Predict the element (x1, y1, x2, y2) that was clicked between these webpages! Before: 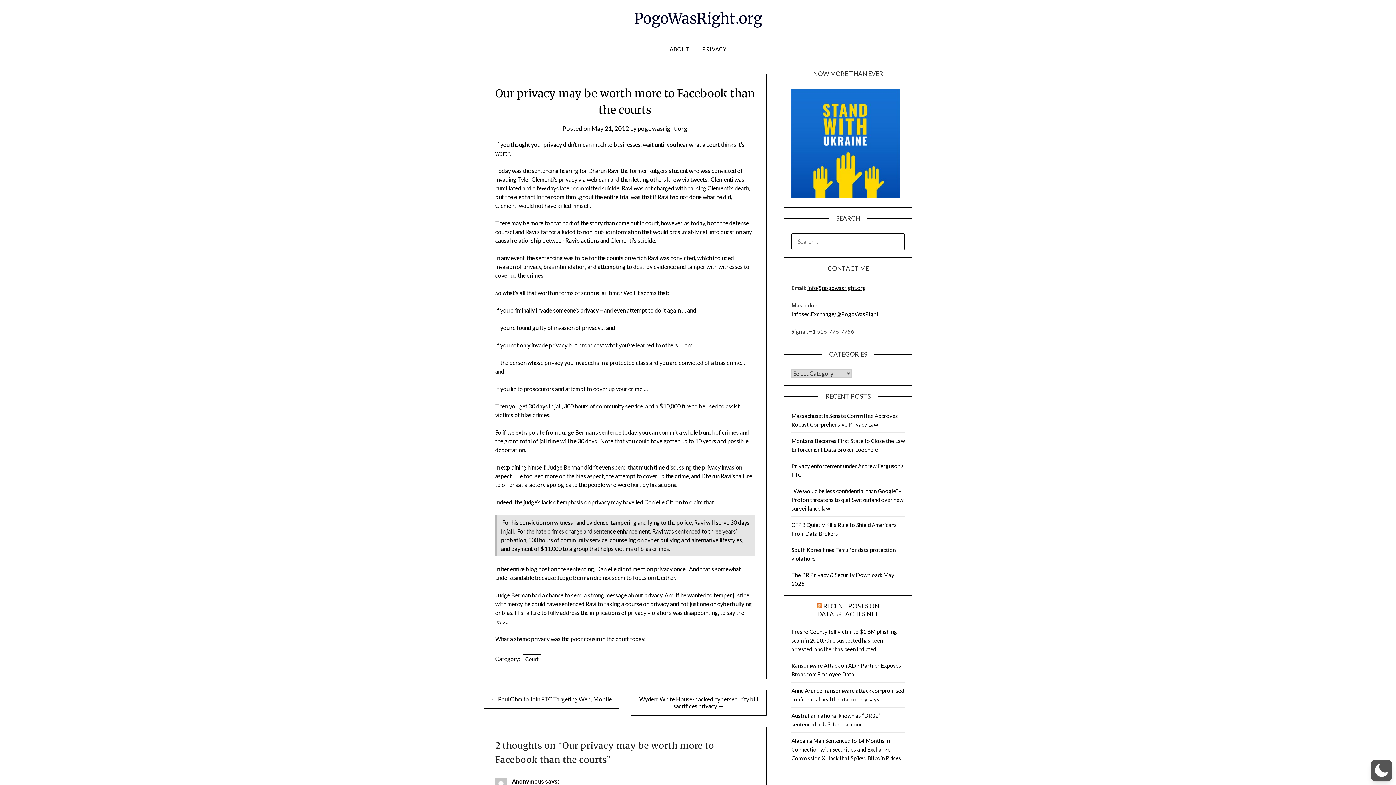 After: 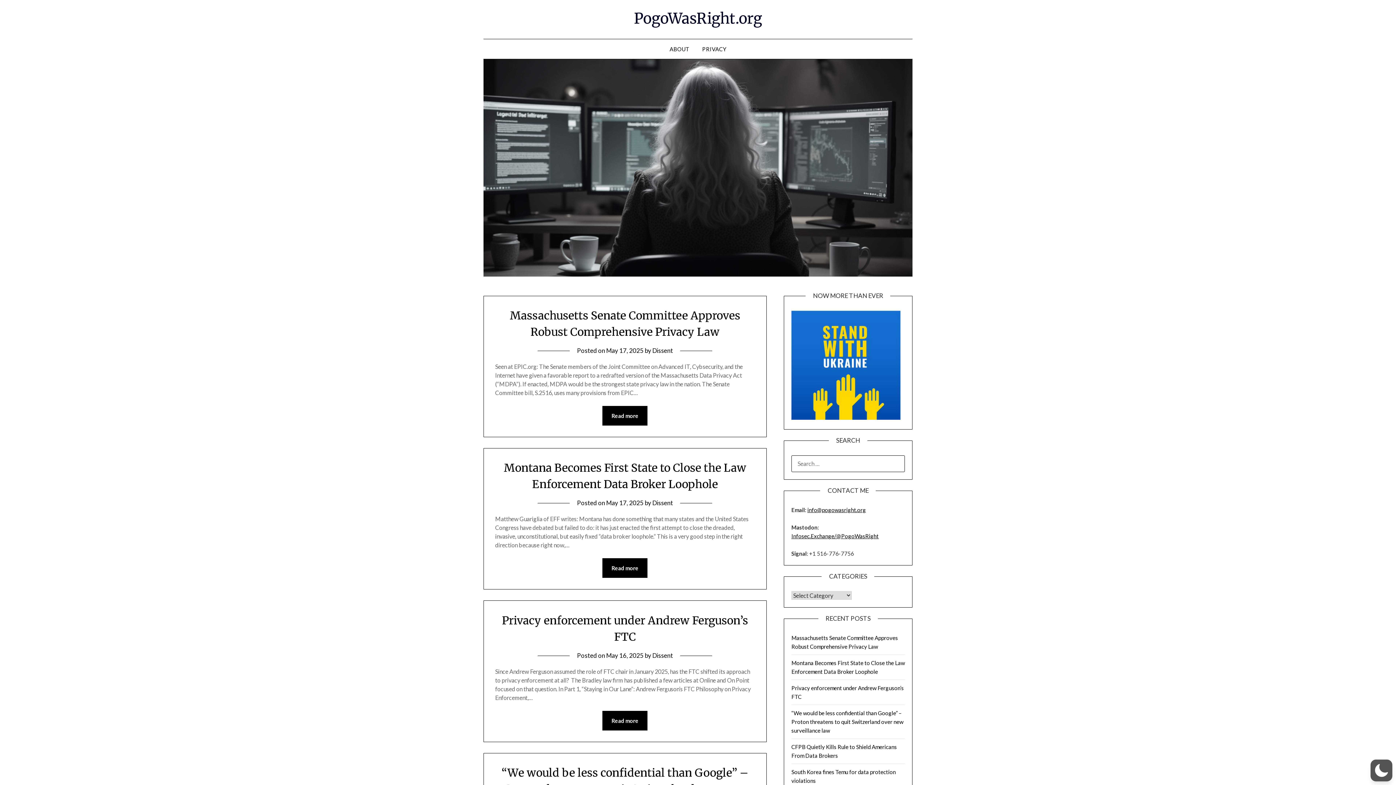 Action: bbox: (634, 9, 762, 27) label: PogoWasRight.org